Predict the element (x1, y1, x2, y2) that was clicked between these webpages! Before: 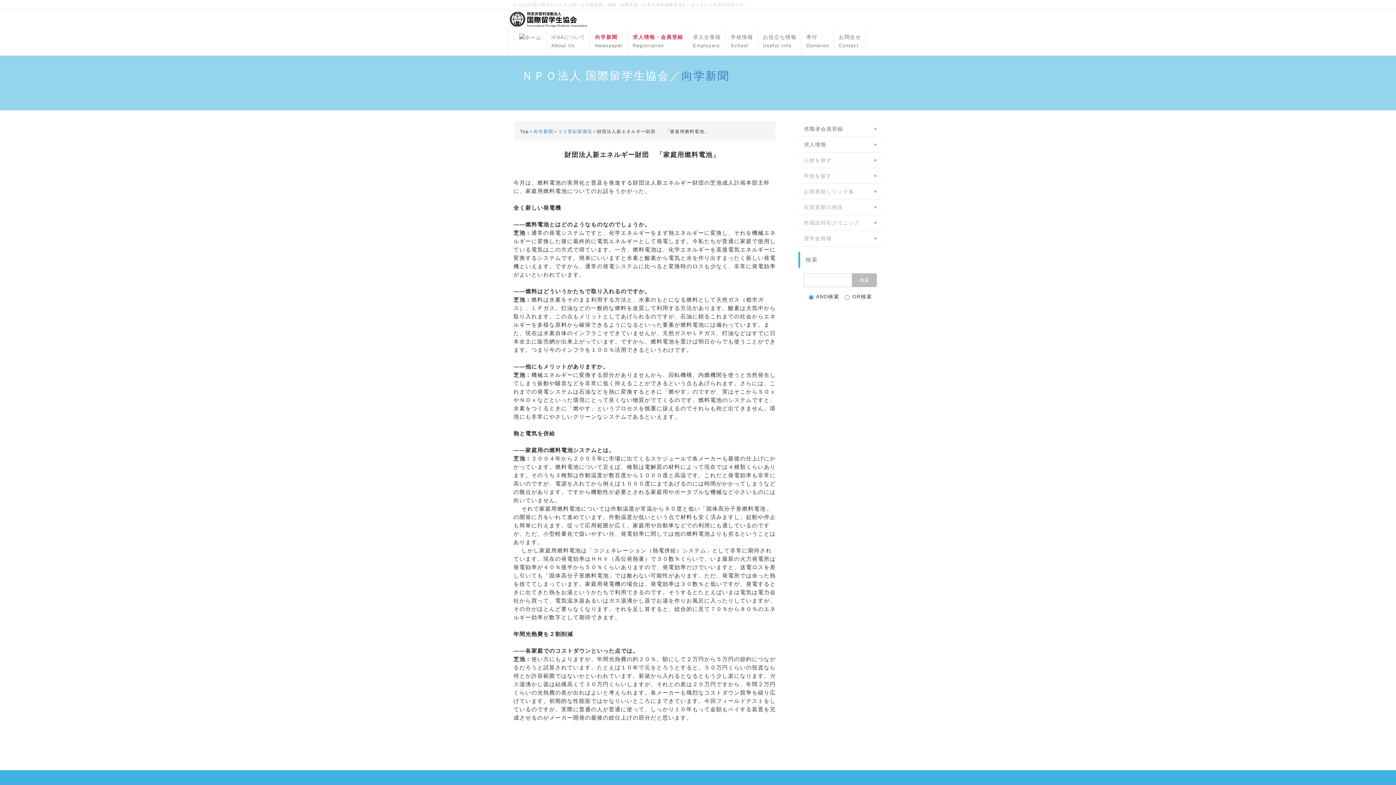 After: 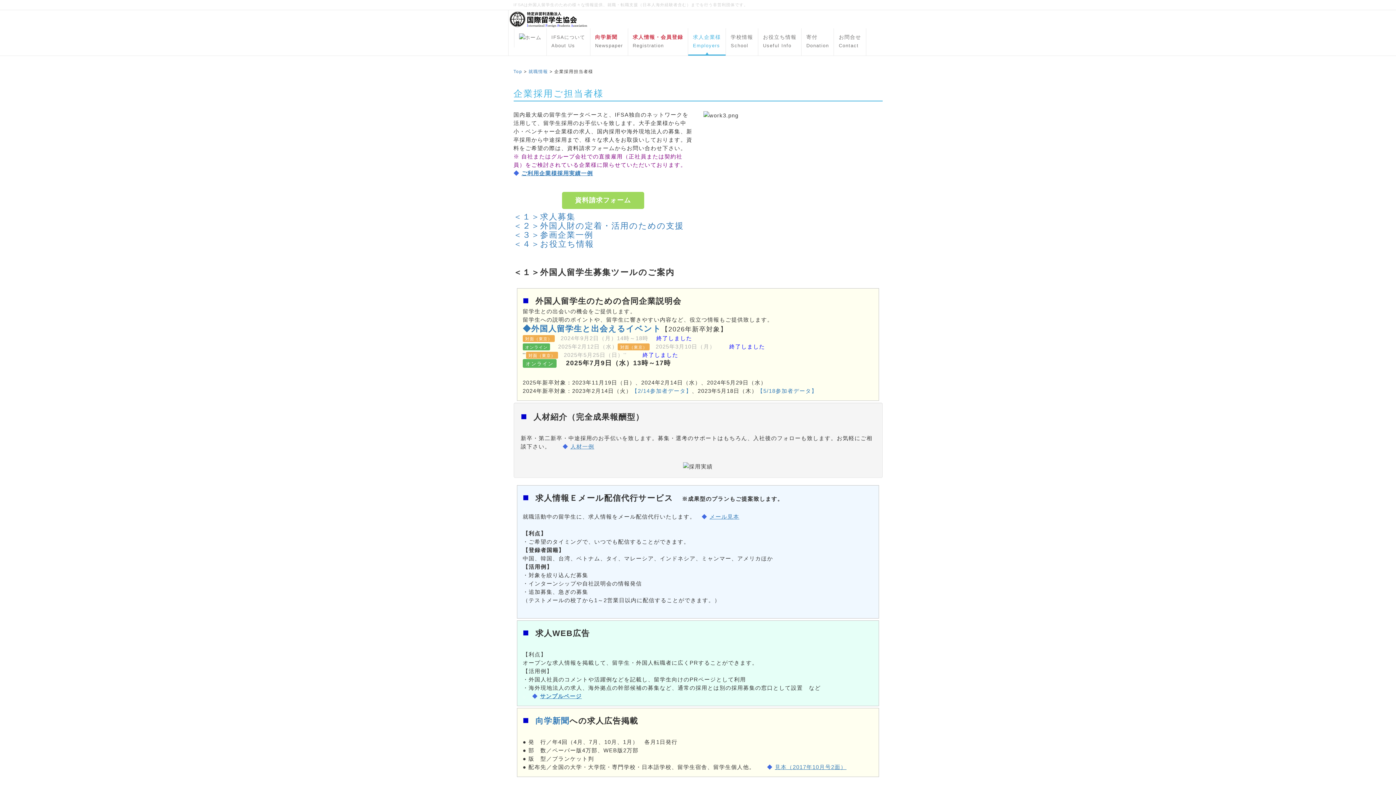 Action: bbox: (688, 28, 725, 55) label: 求人企業様
Employers